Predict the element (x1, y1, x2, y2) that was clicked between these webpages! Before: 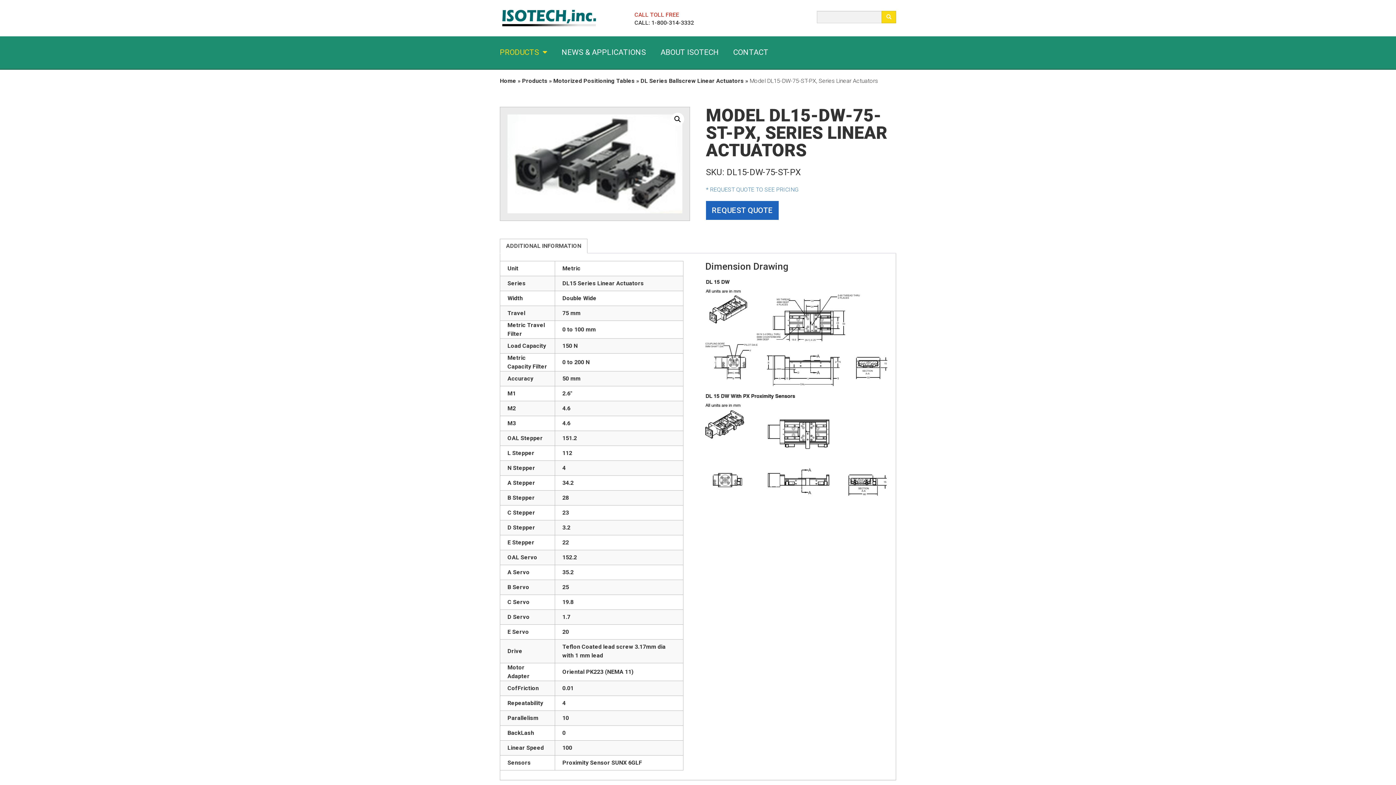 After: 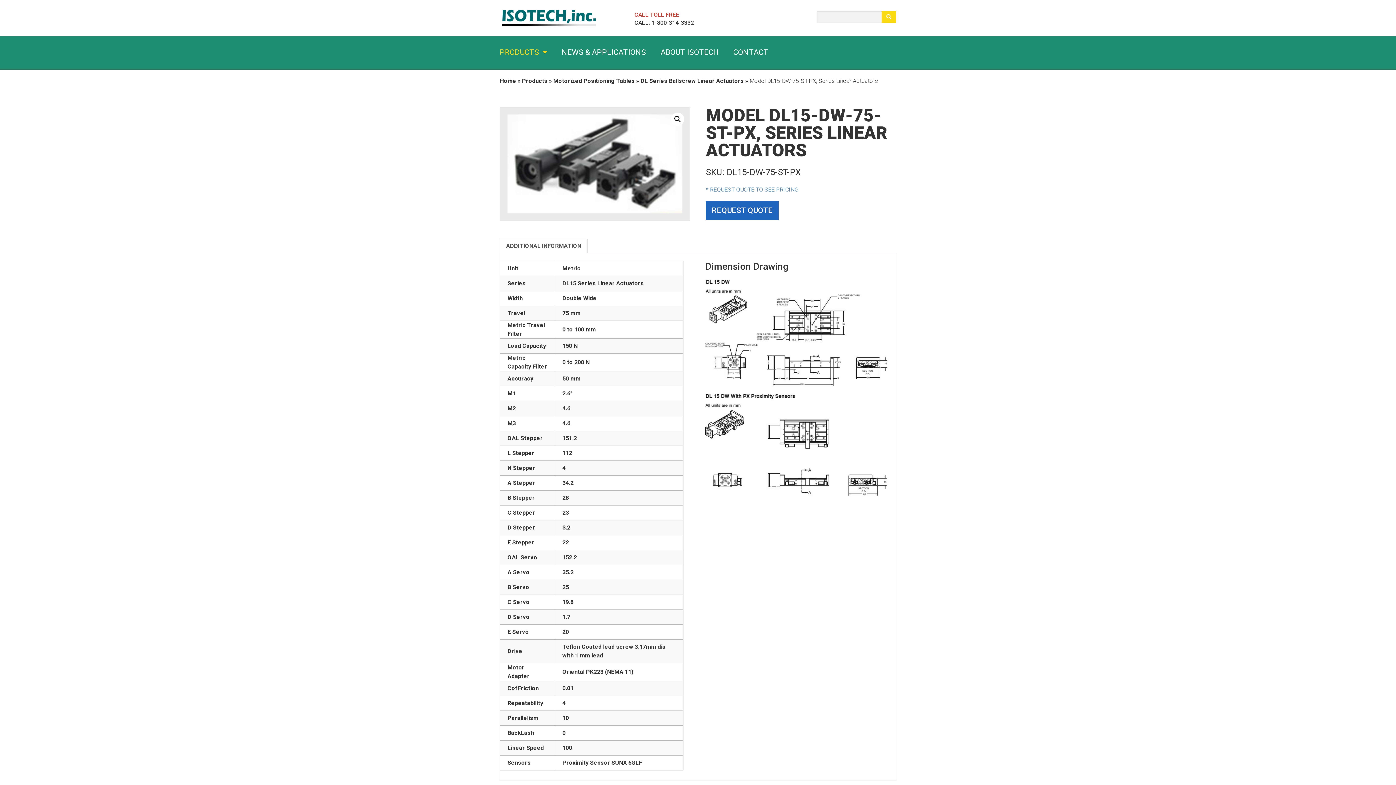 Action: label: ADDITIONAL INFORMATION bbox: (506, 239, 581, 253)